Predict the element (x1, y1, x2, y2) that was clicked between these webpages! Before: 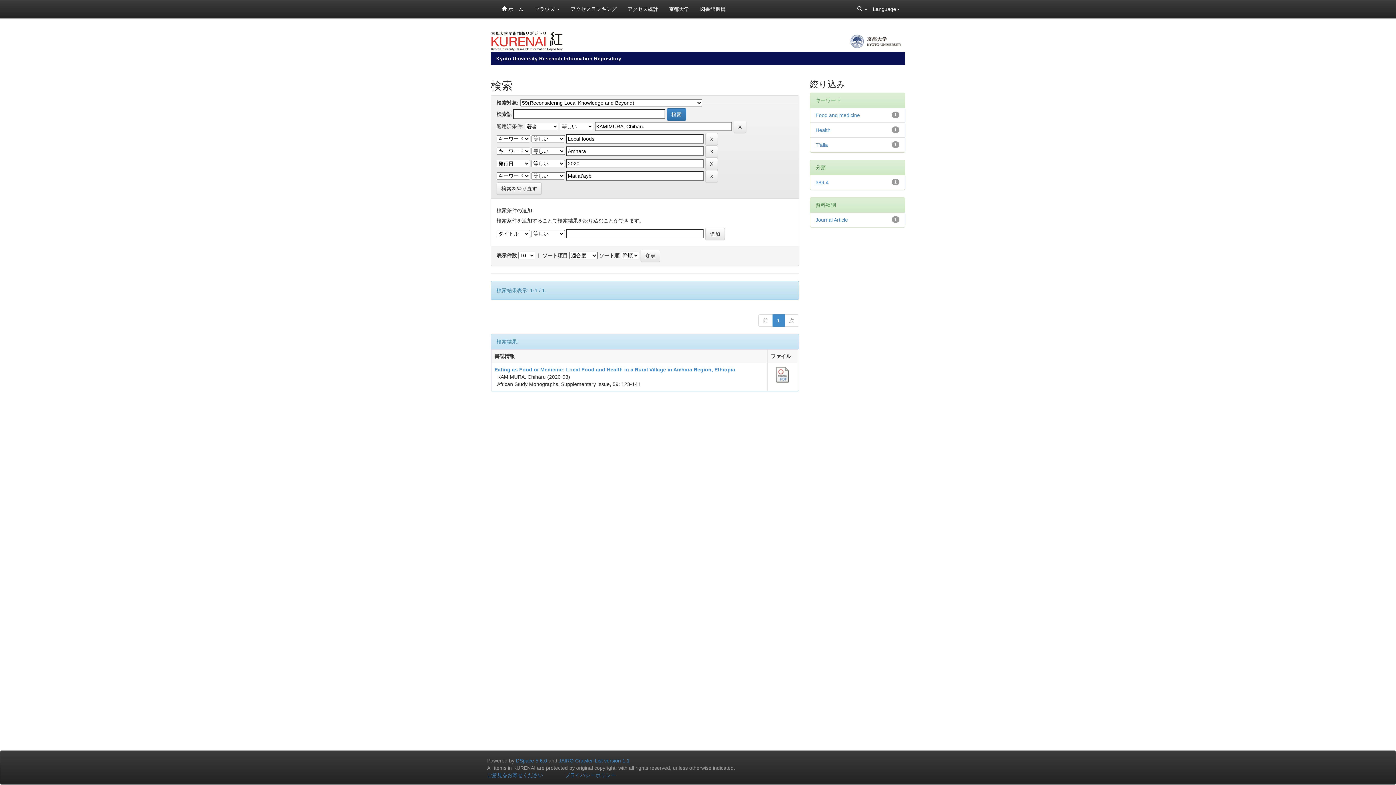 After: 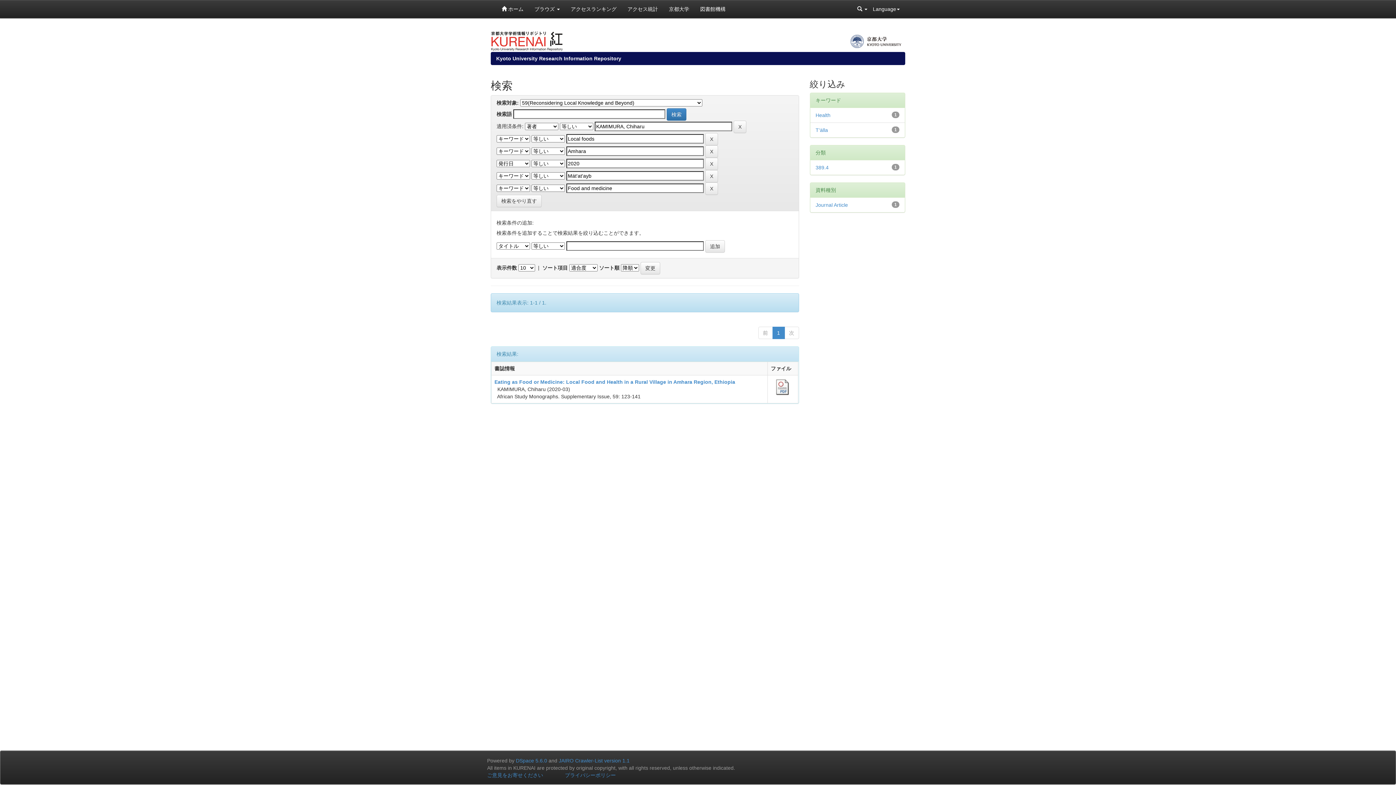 Action: bbox: (815, 112, 860, 118) label: Food and medicine